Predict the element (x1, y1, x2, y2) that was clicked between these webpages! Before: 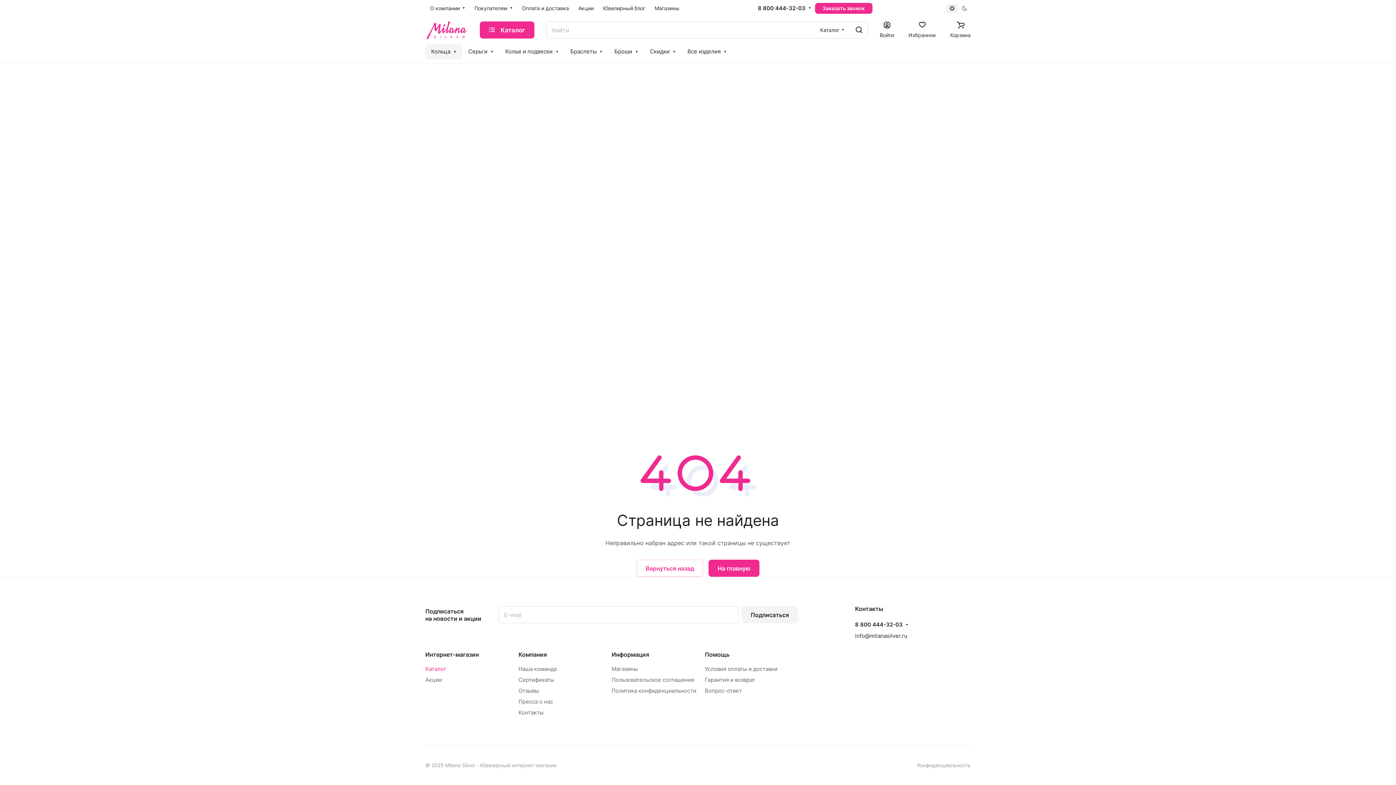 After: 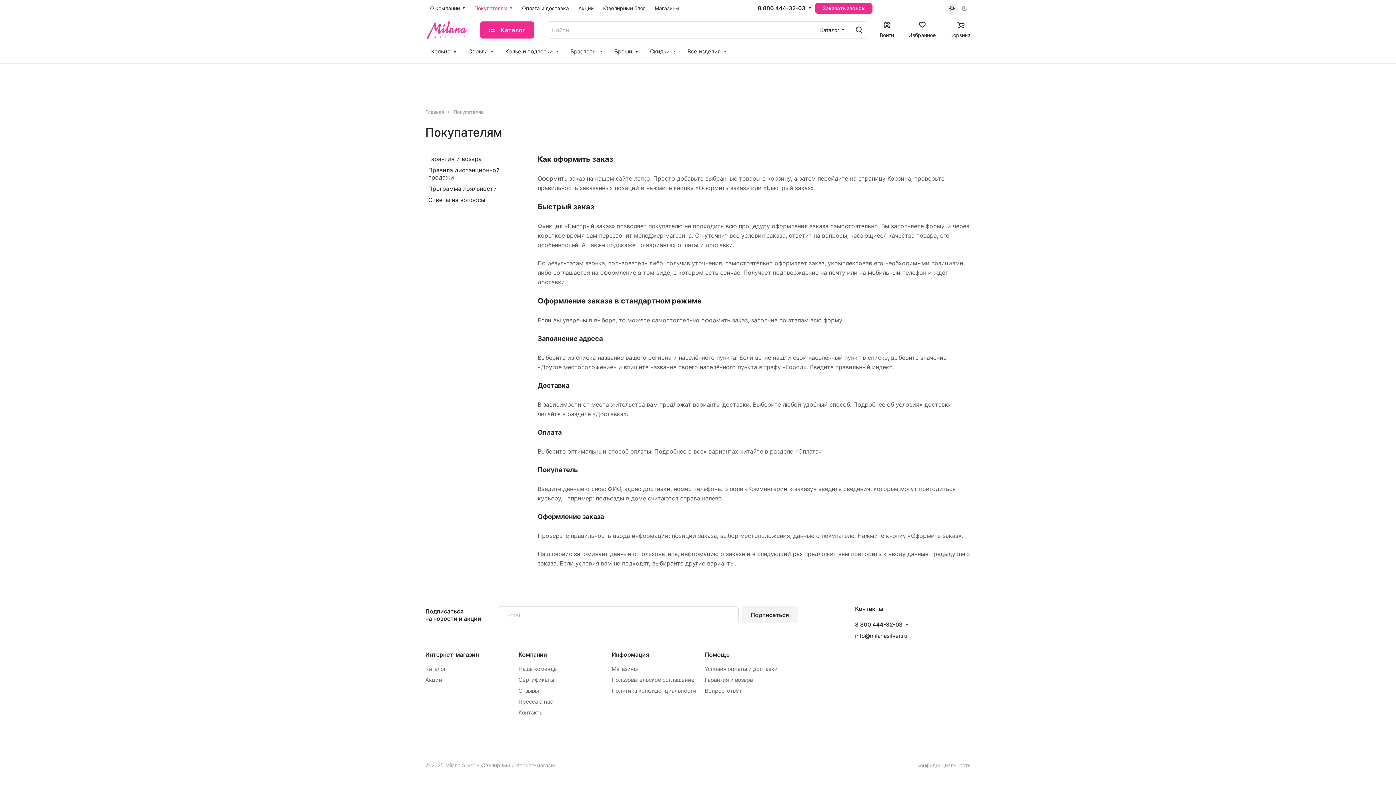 Action: bbox: (469, 0, 517, 17) label: Покупателям